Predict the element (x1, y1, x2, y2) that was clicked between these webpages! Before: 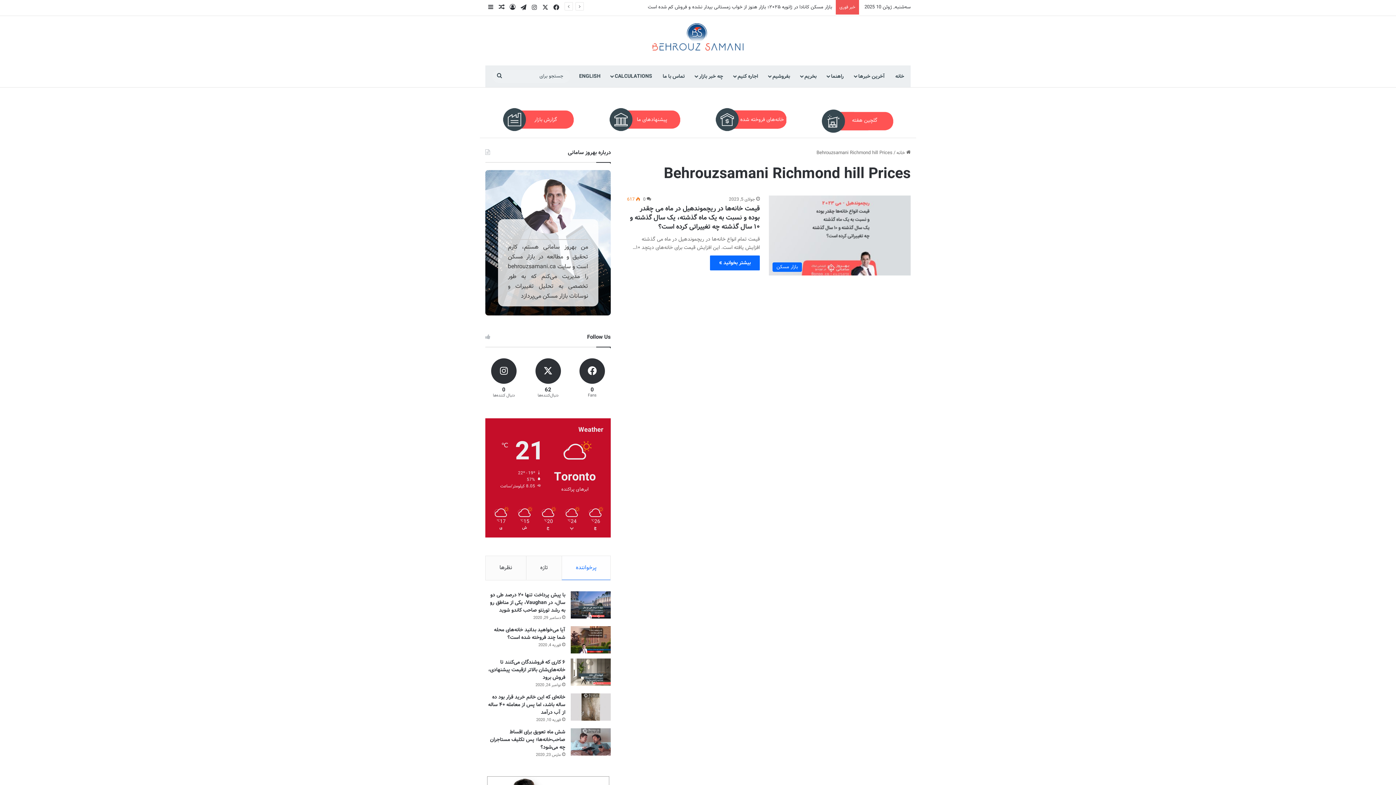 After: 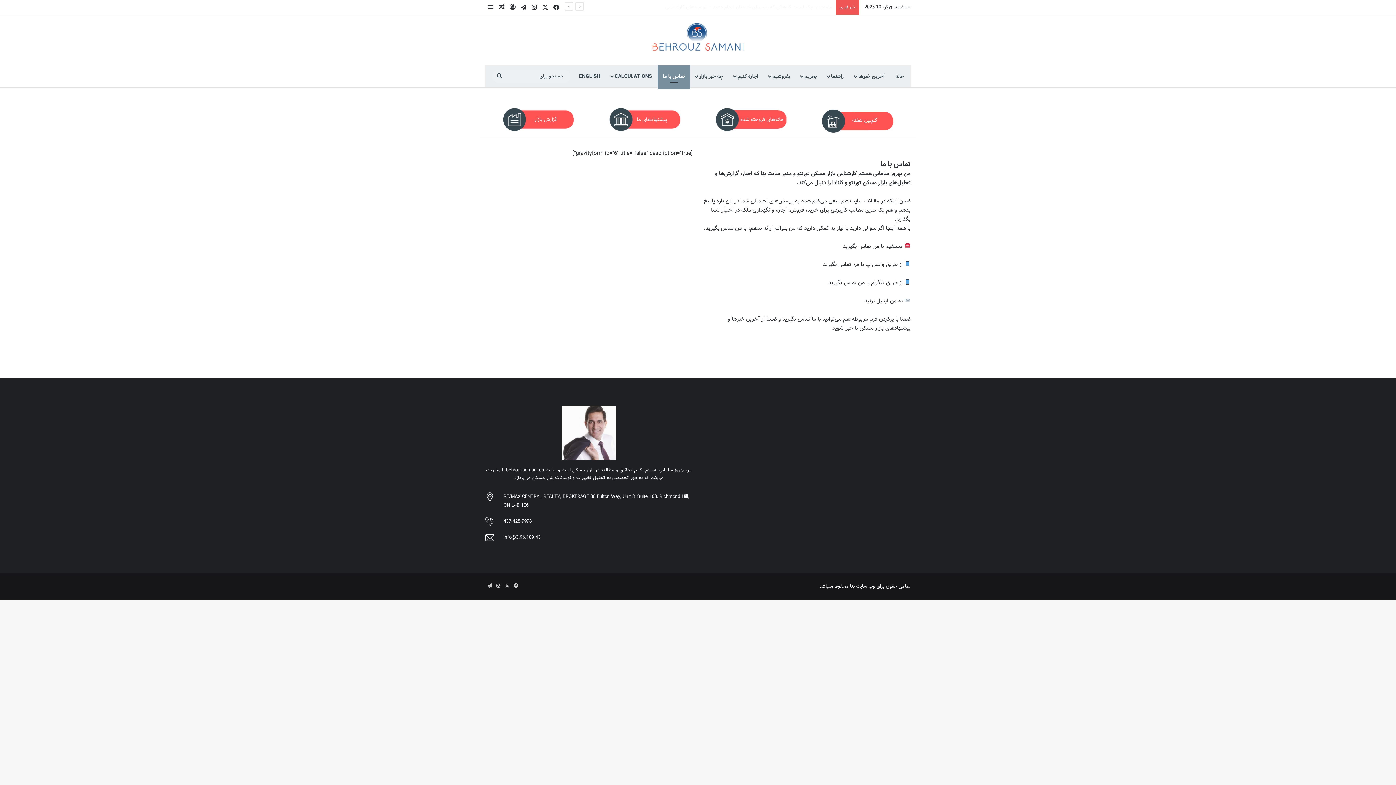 Action: bbox: (657, 65, 690, 87) label: تماس با ما